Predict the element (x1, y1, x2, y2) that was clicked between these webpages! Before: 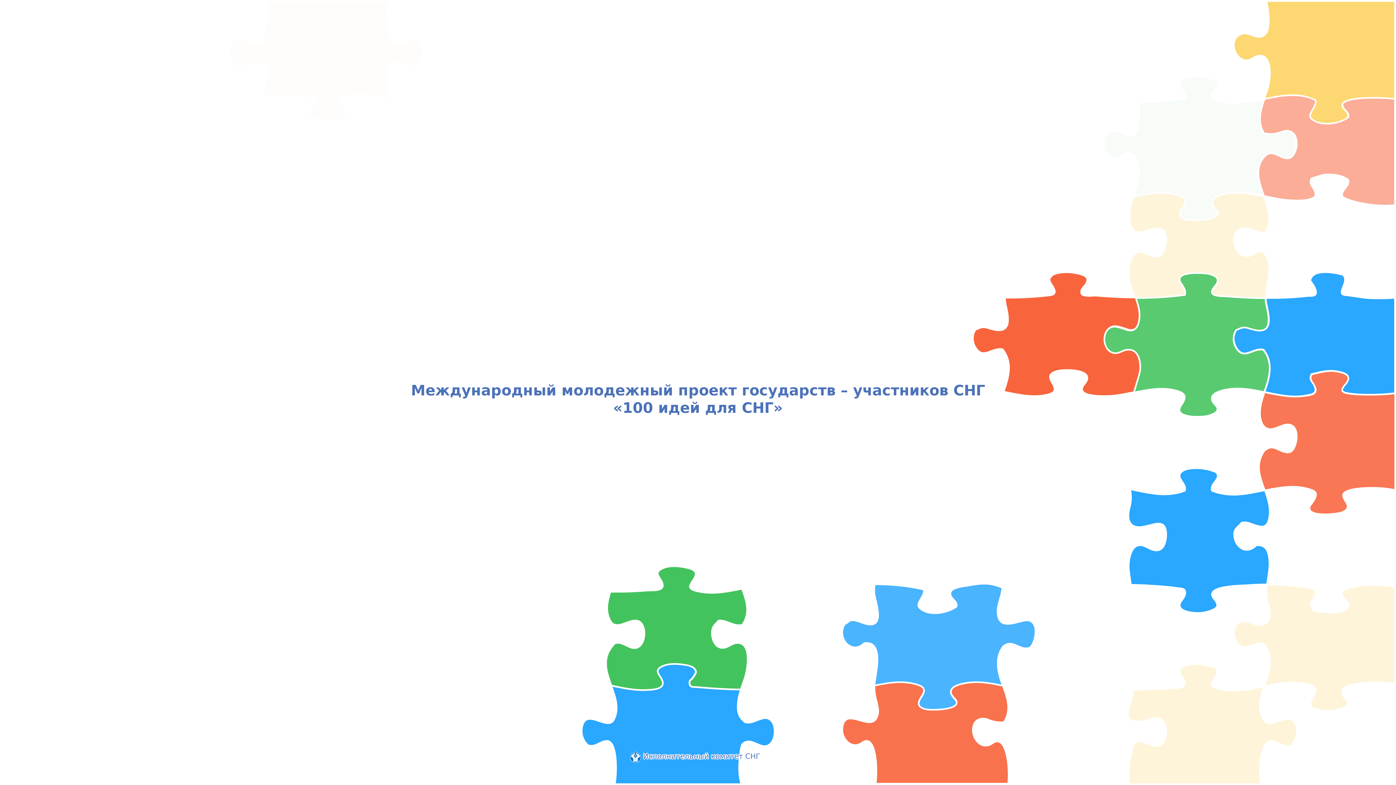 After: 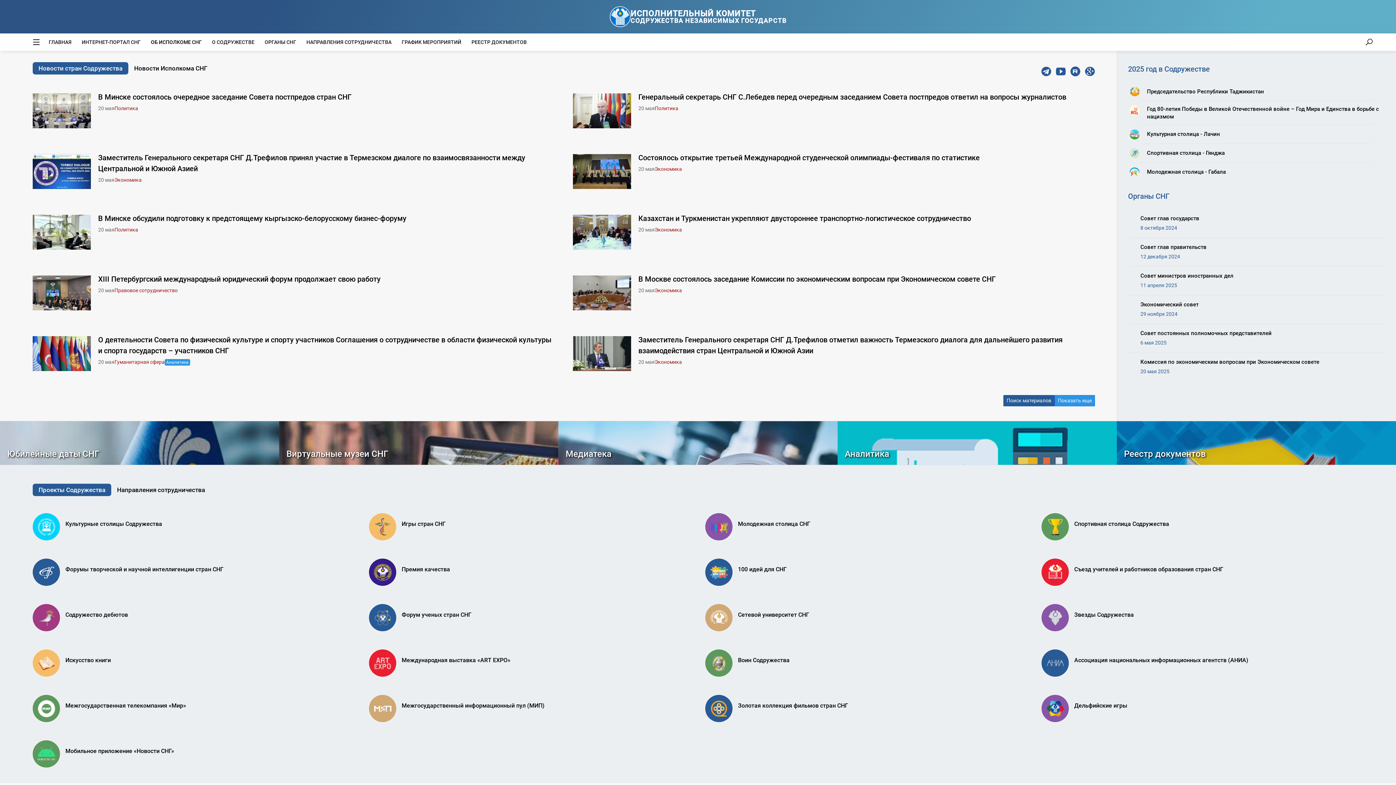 Action: bbox: (630, 750, 760, 762) label:  Исполнительный комитет СНГ